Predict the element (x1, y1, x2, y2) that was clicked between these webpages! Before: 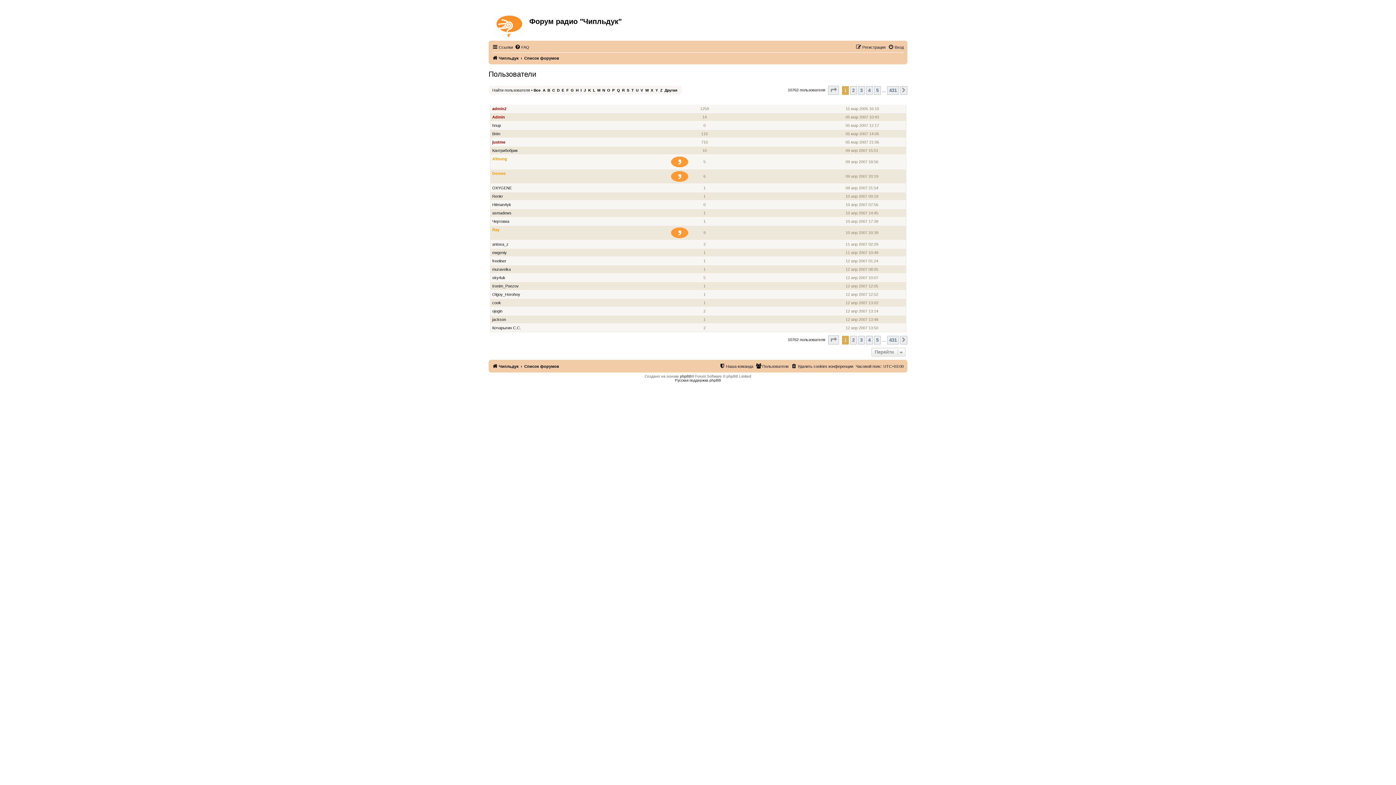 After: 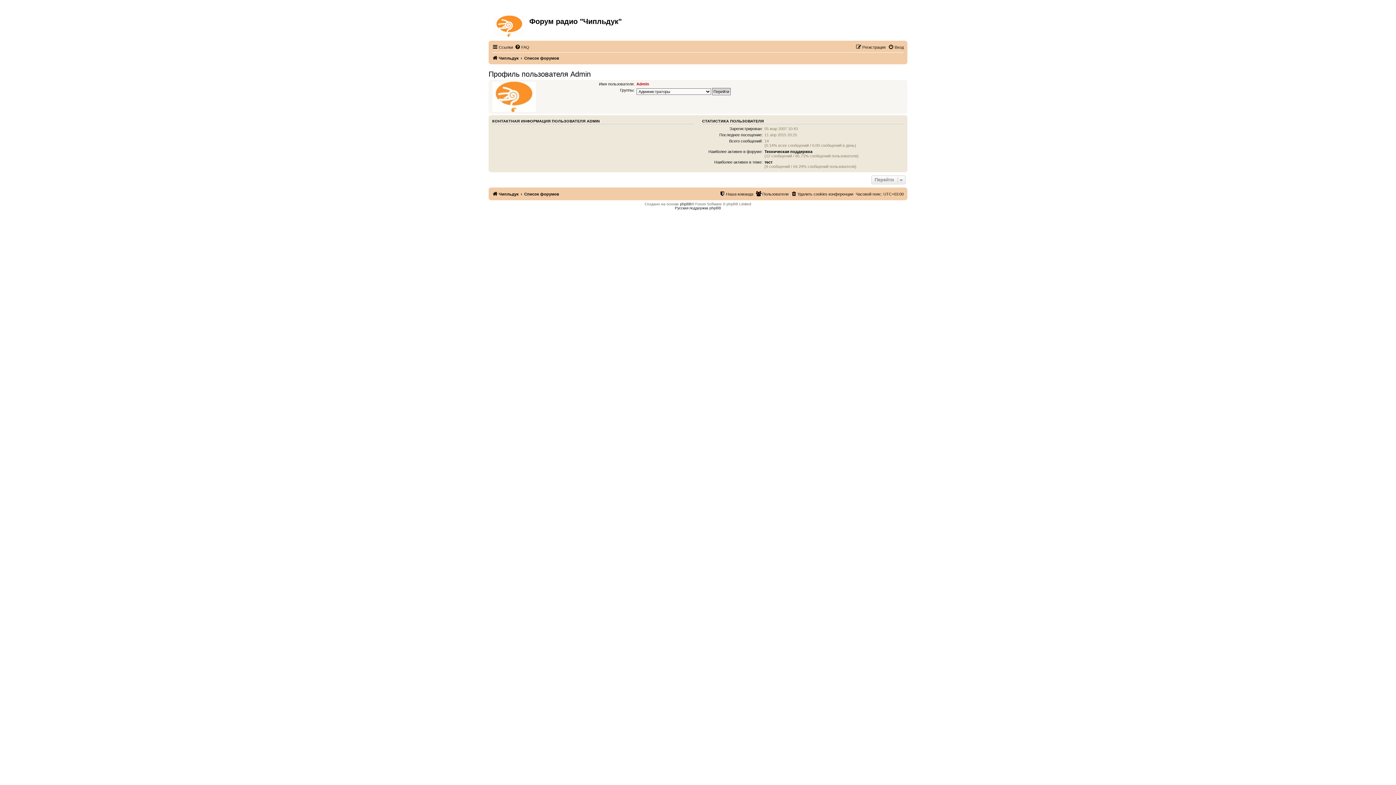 Action: label: Admin bbox: (492, 114, 505, 119)